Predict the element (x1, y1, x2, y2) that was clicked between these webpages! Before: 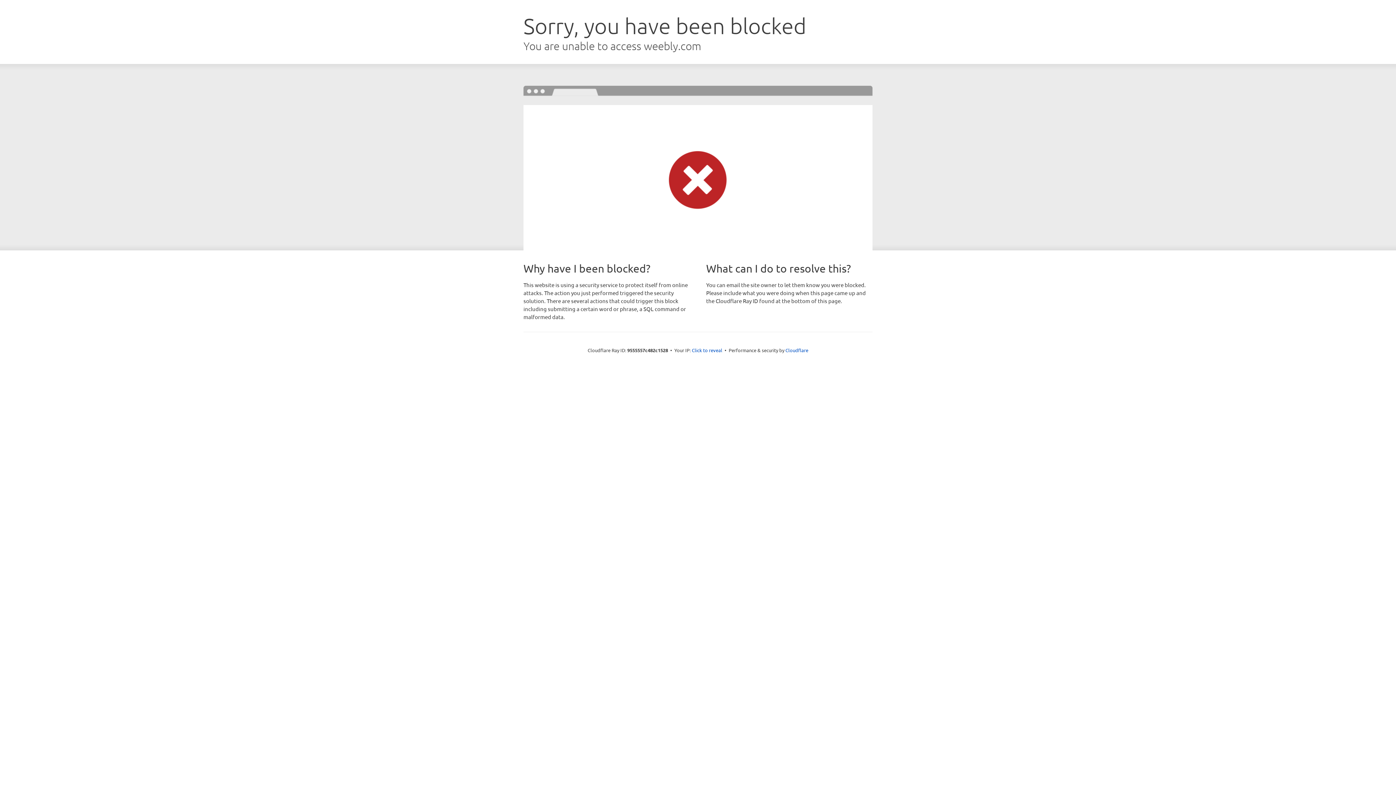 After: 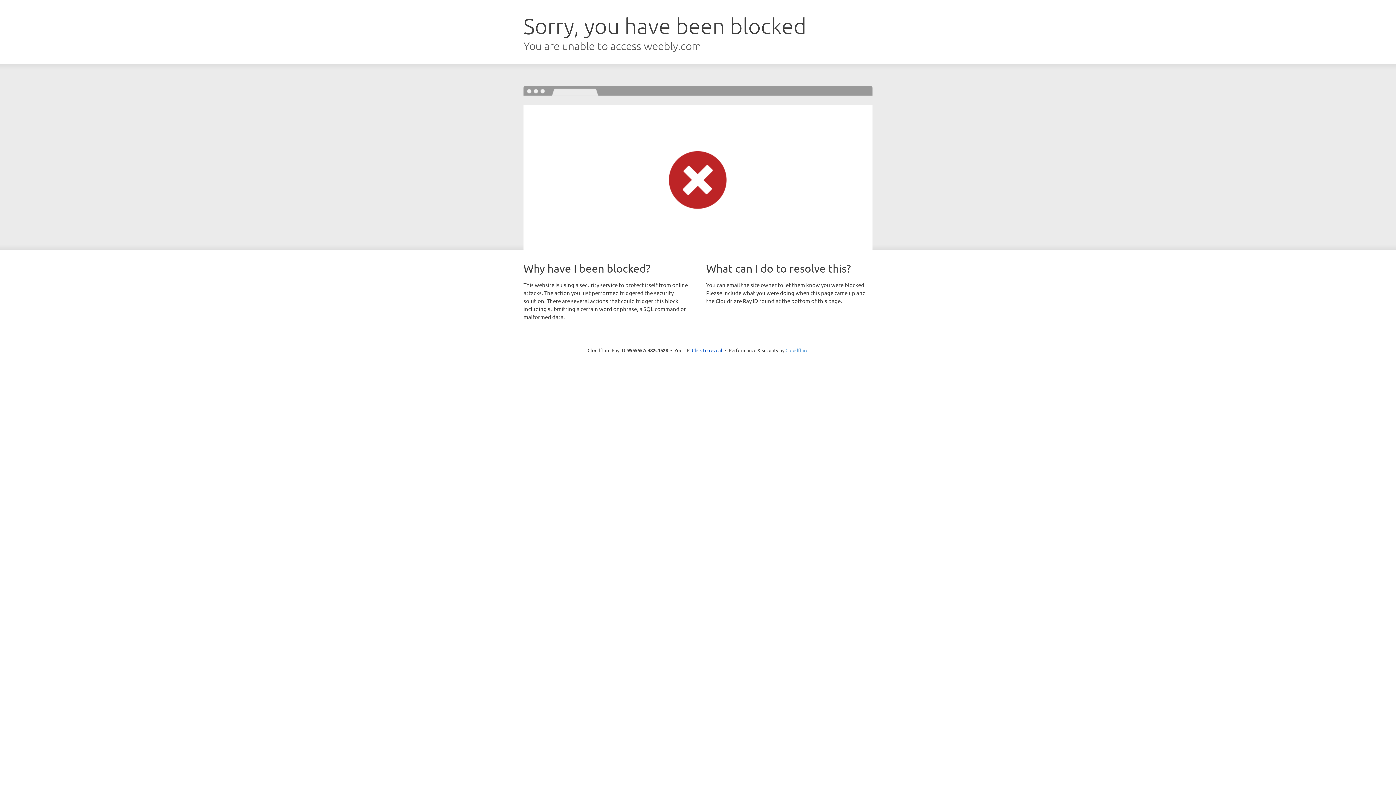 Action: bbox: (785, 347, 808, 353) label: Cloudflare